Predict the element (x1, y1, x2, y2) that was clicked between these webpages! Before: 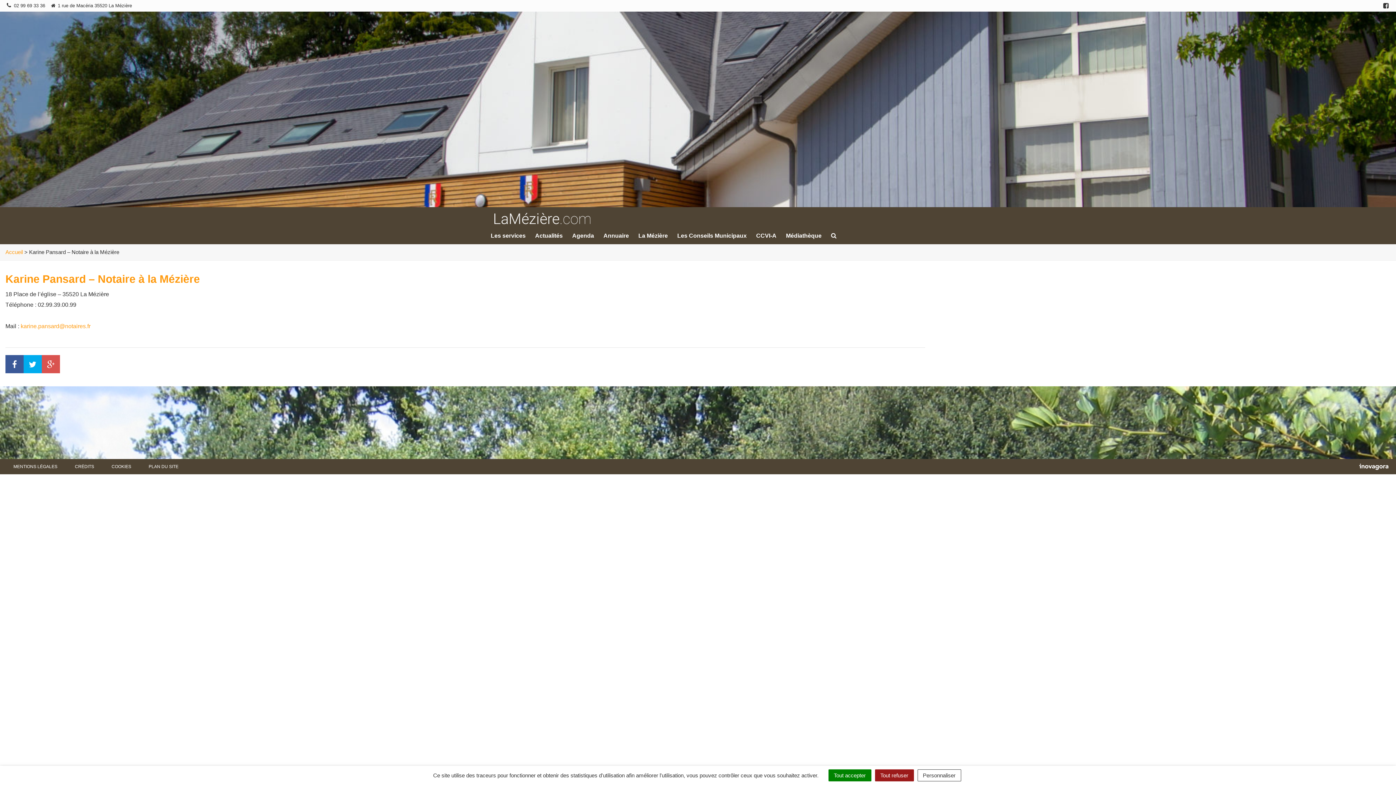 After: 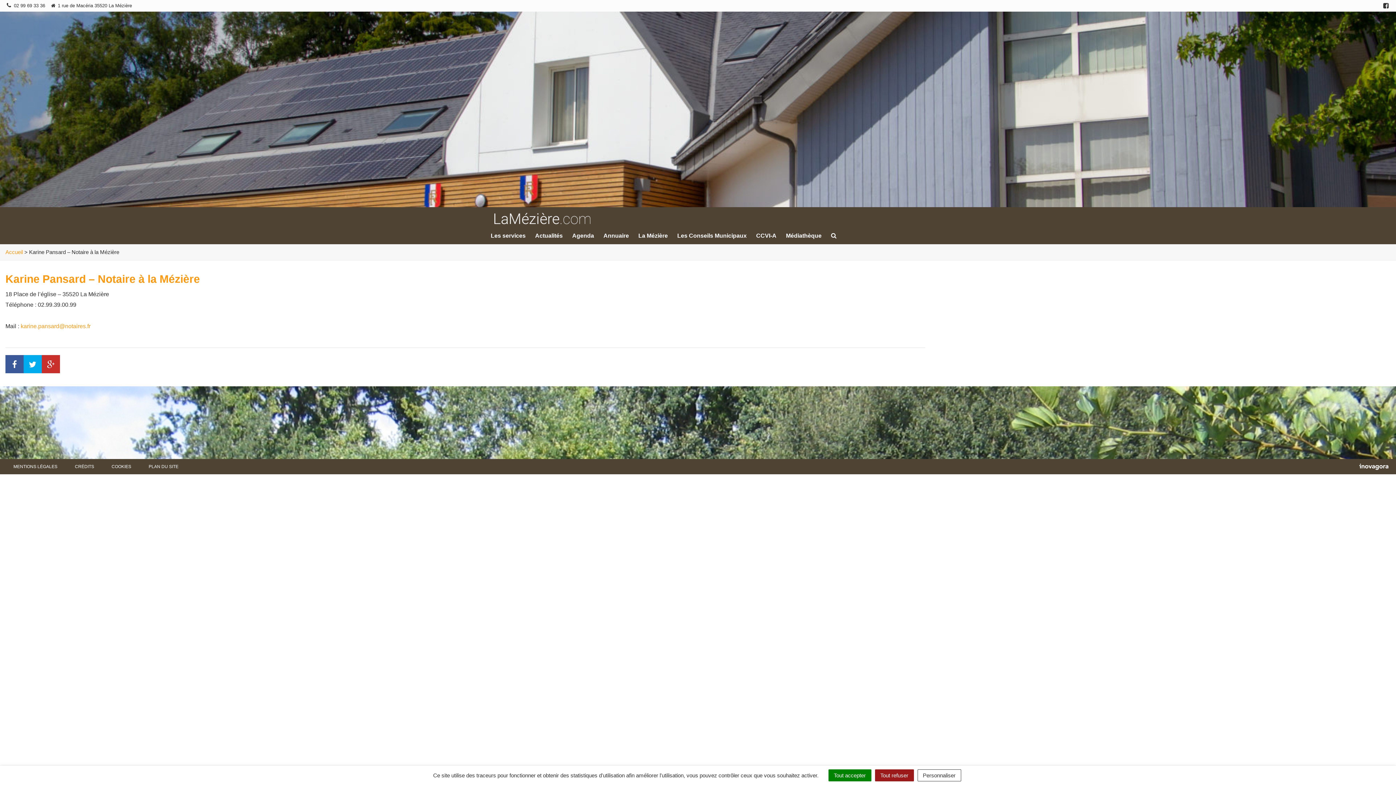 Action: bbox: (41, 355, 60, 373)